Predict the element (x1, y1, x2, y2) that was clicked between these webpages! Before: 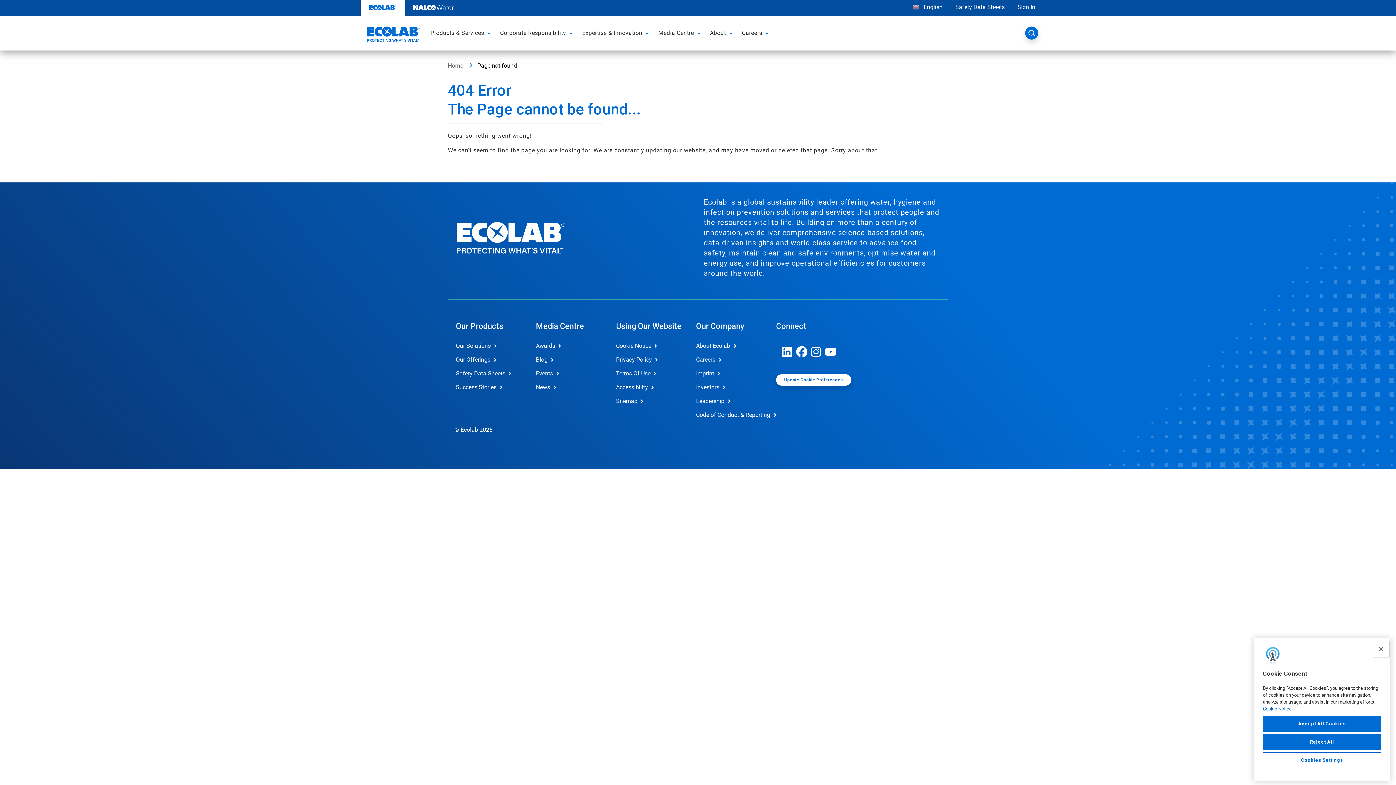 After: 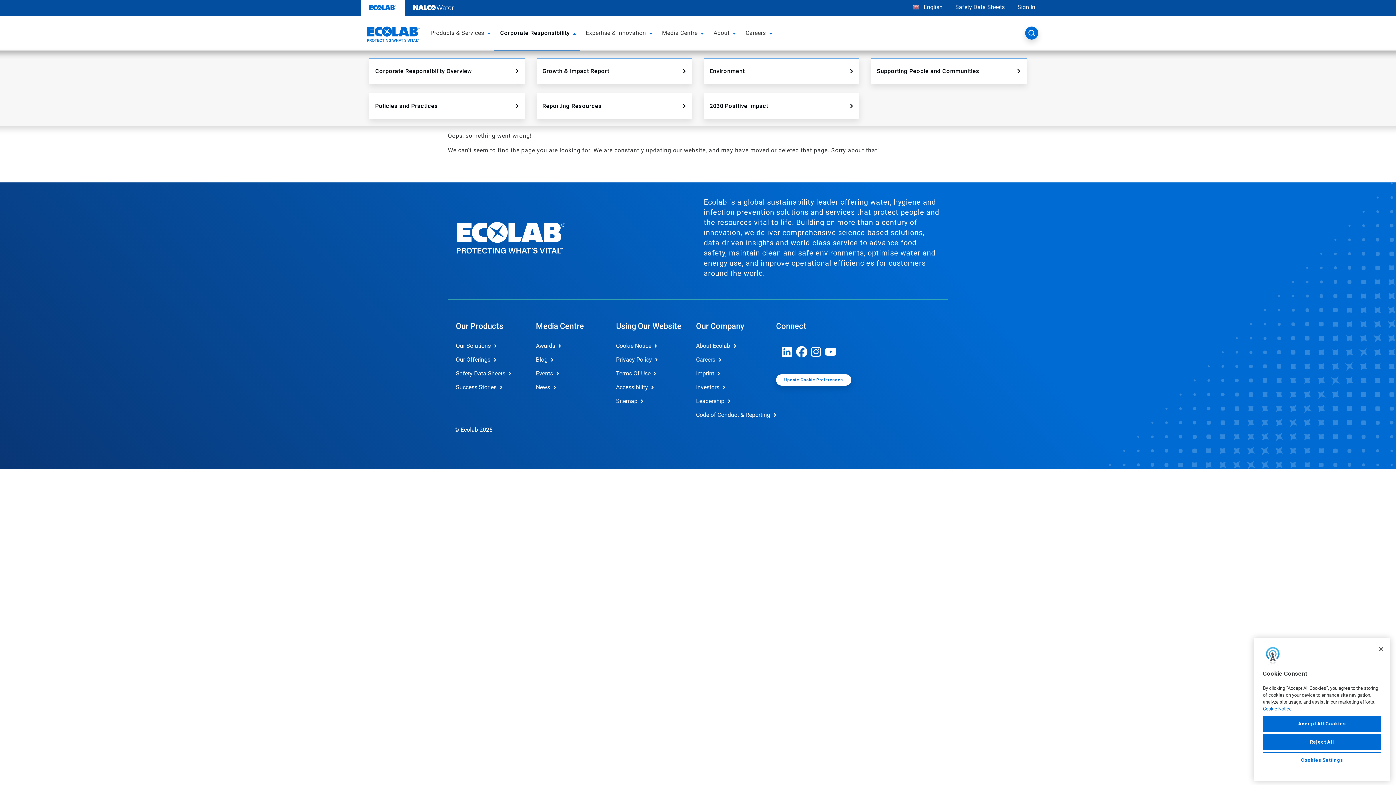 Action: label: toggle menu bbox: (567, 22, 576, 43)